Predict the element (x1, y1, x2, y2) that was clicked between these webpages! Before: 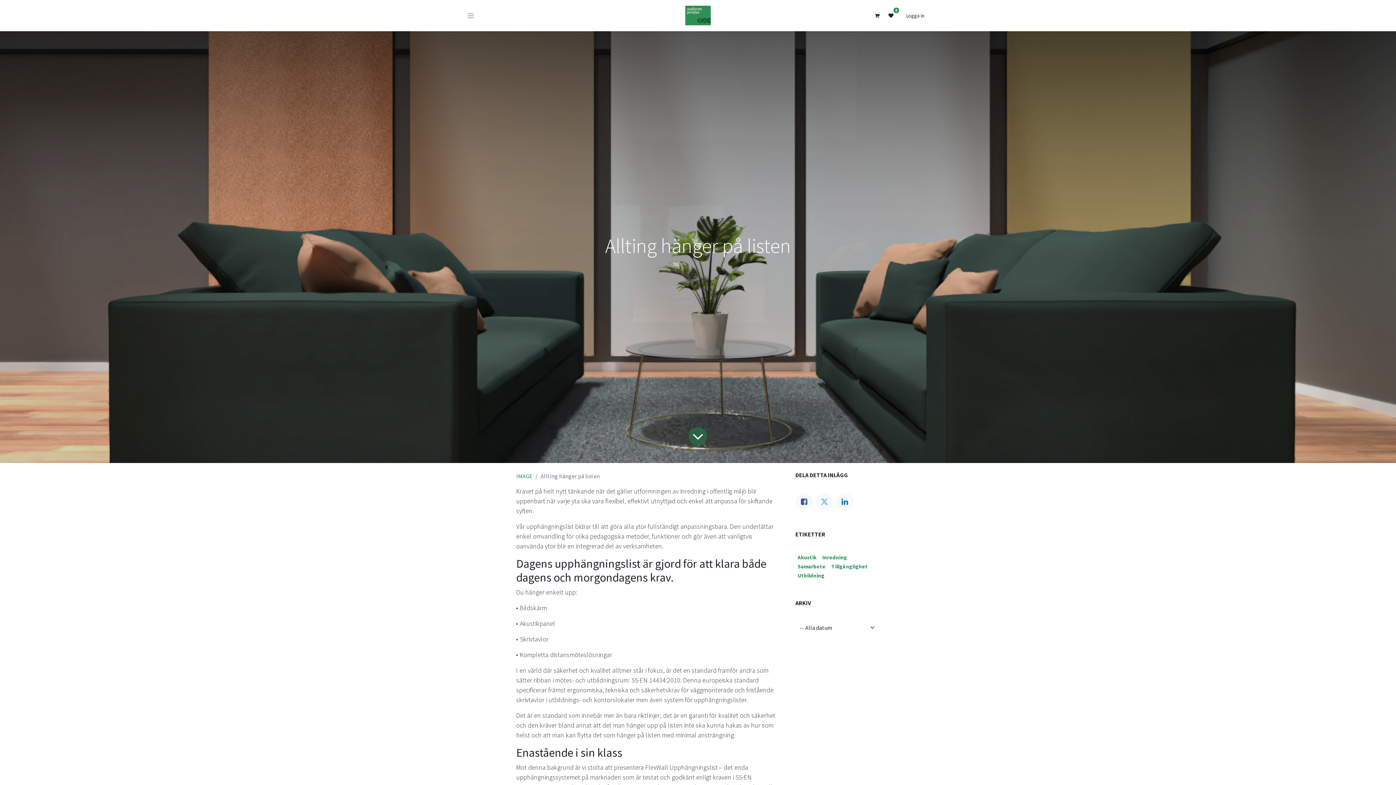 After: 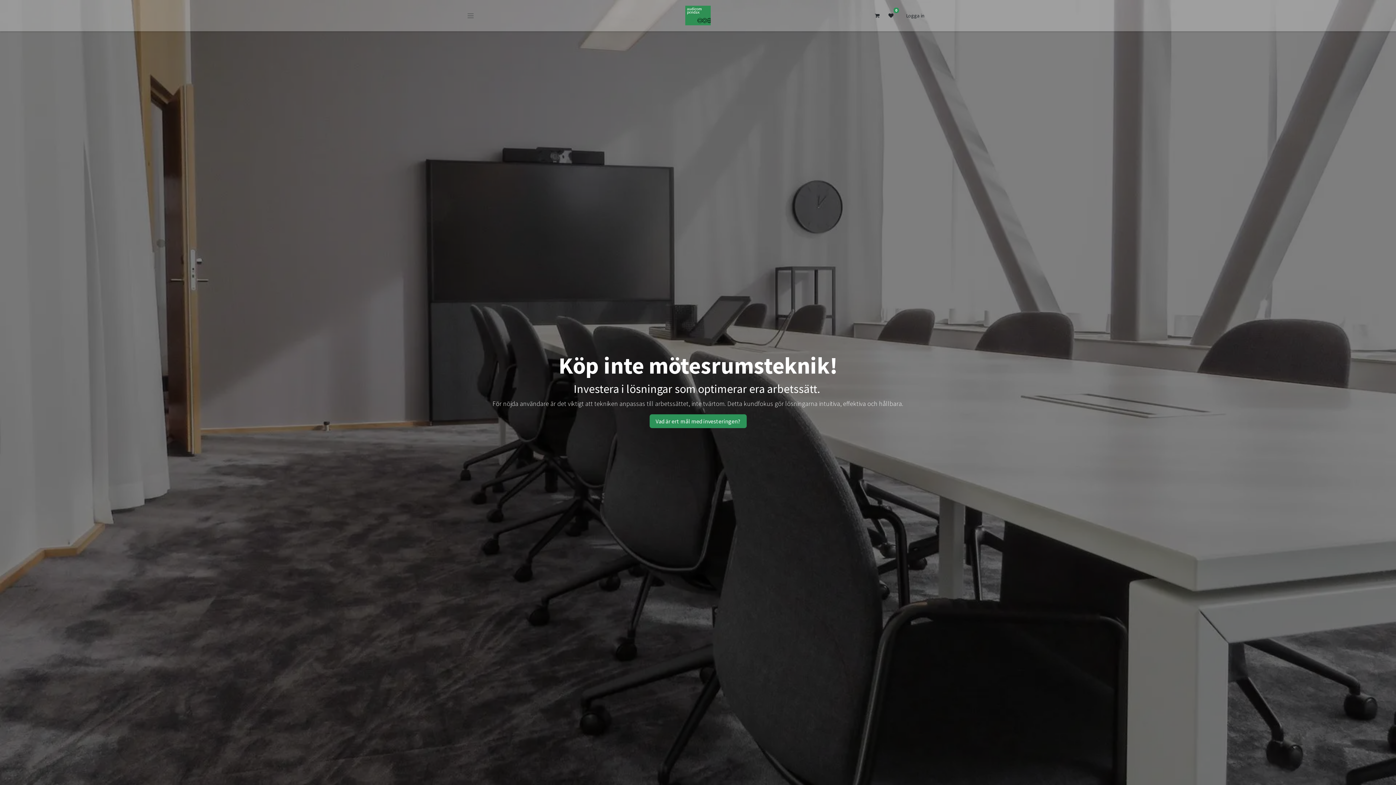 Action: bbox: (685, 2, 710, 28)